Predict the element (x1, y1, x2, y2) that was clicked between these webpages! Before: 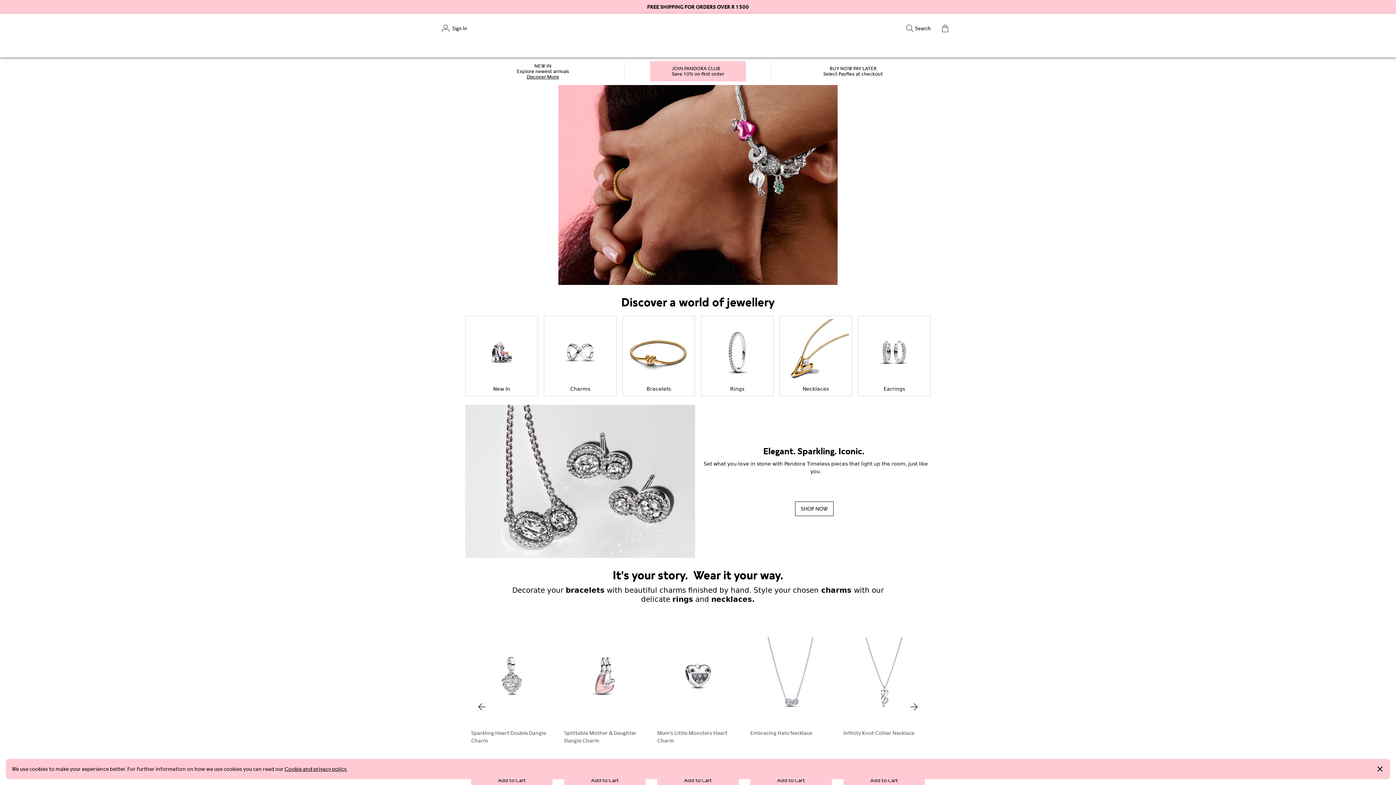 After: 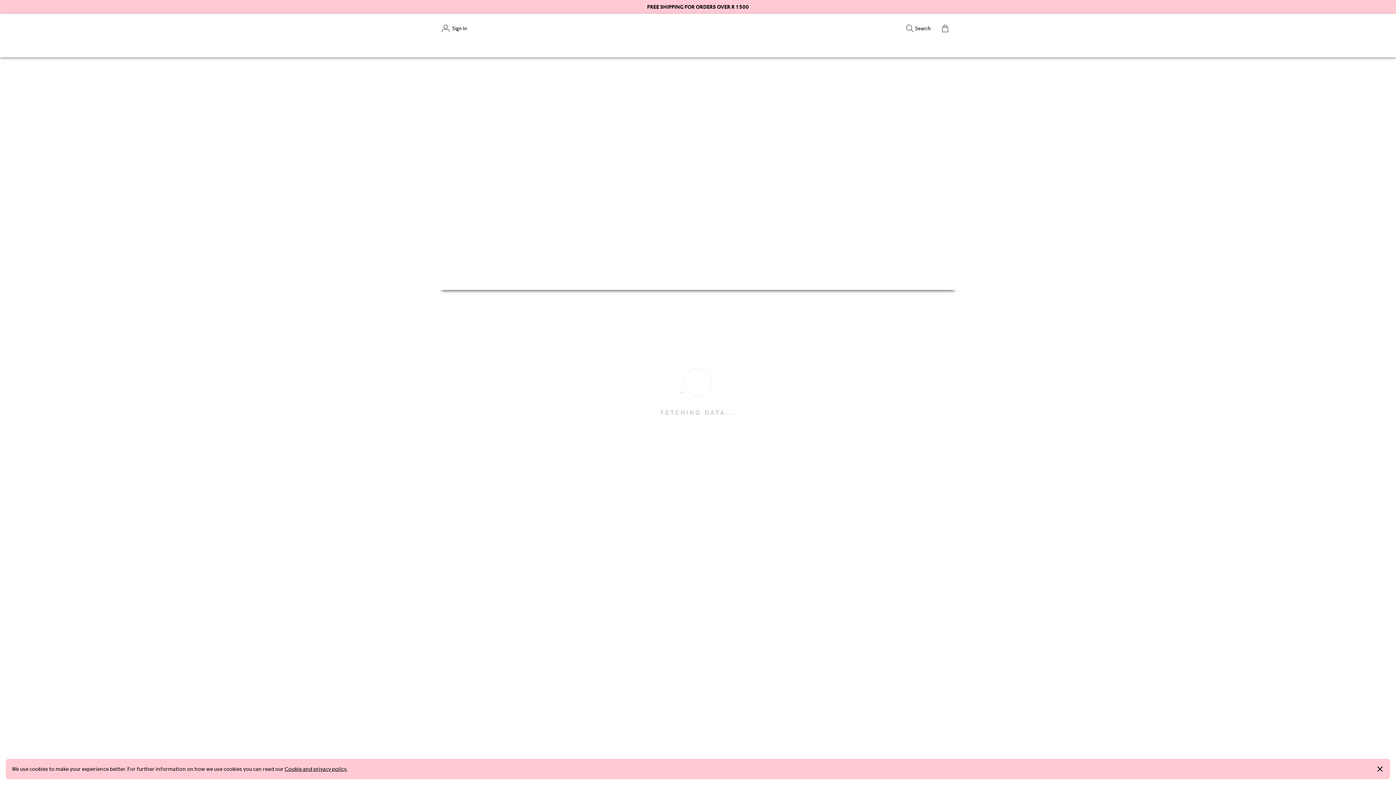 Action: label: charms  bbox: (821, 586, 854, 595)